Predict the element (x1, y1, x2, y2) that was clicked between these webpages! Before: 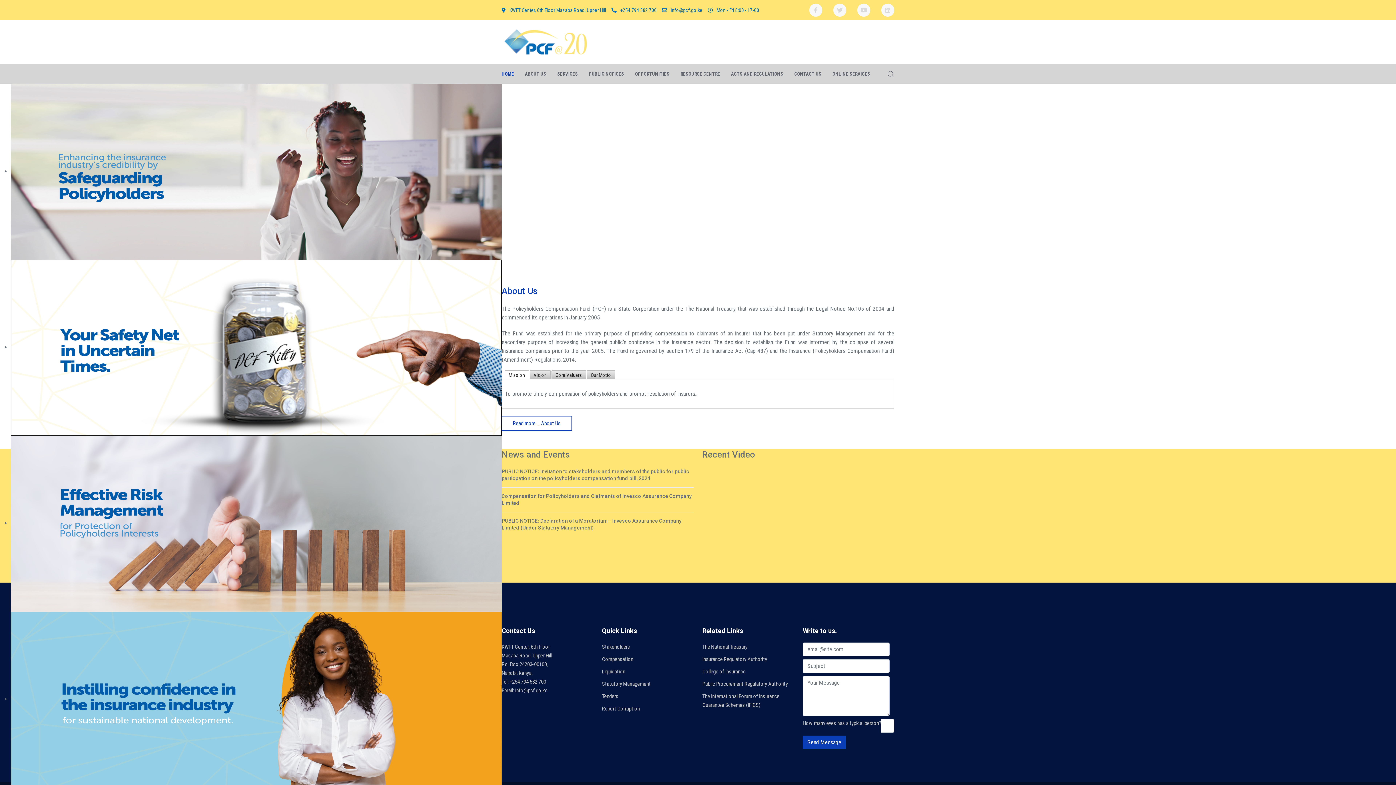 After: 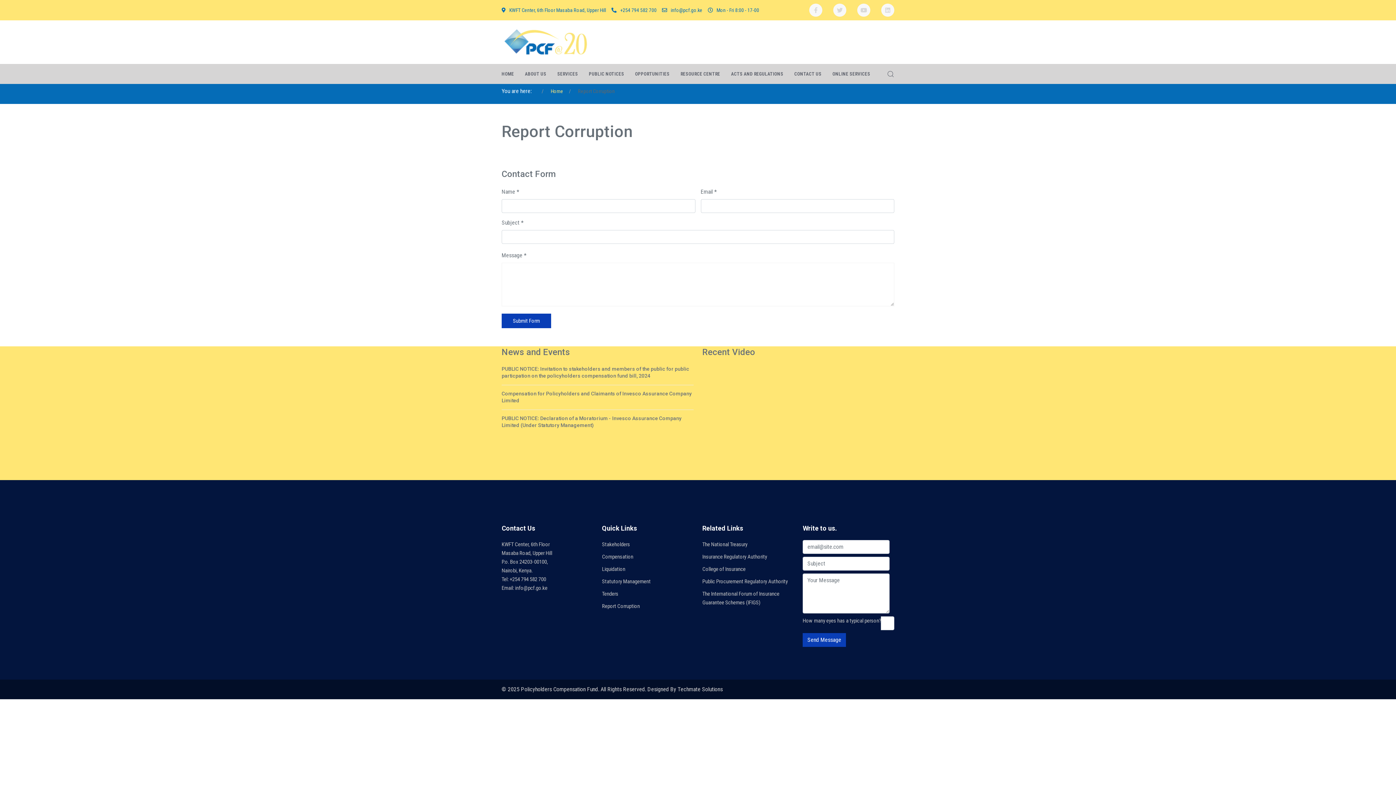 Action: bbox: (602, 705, 640, 712) label: Report Corruption